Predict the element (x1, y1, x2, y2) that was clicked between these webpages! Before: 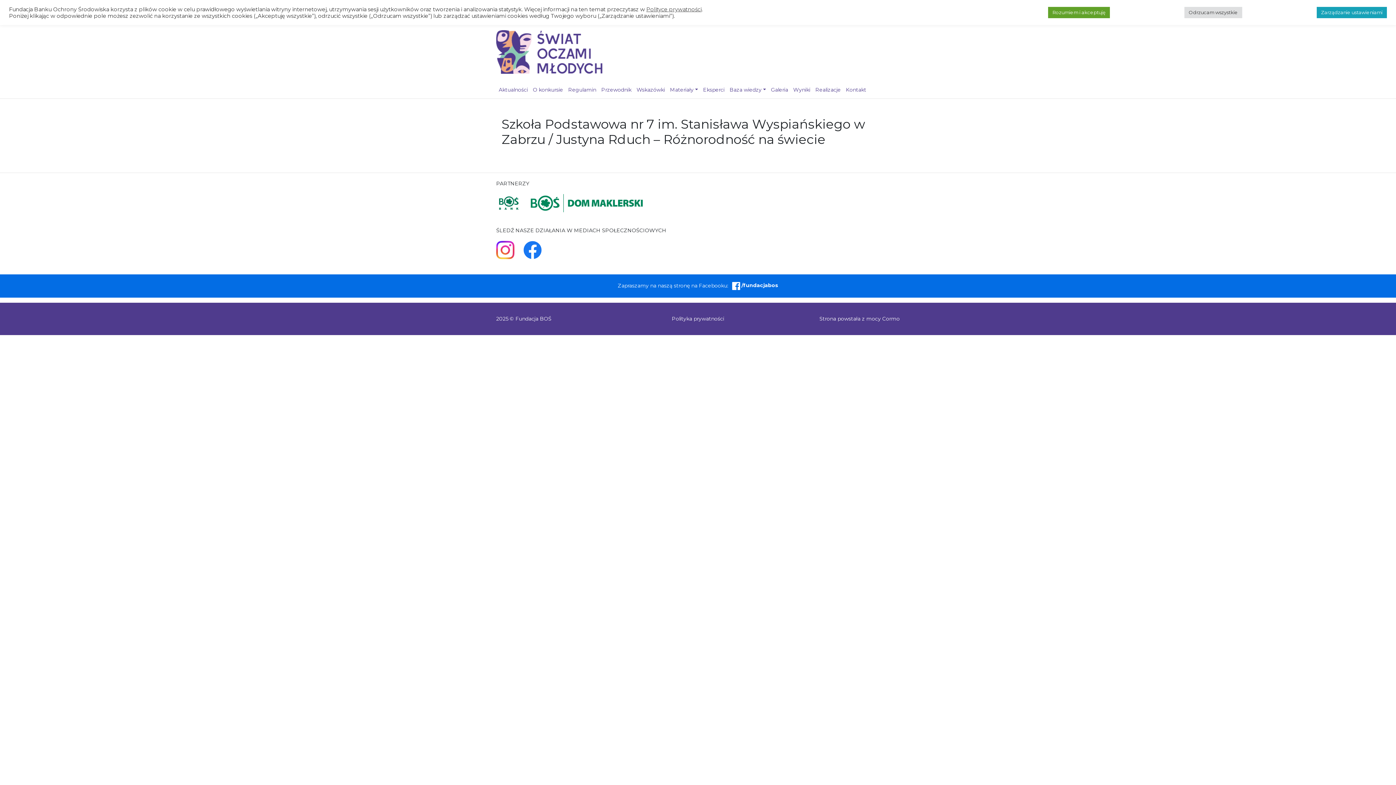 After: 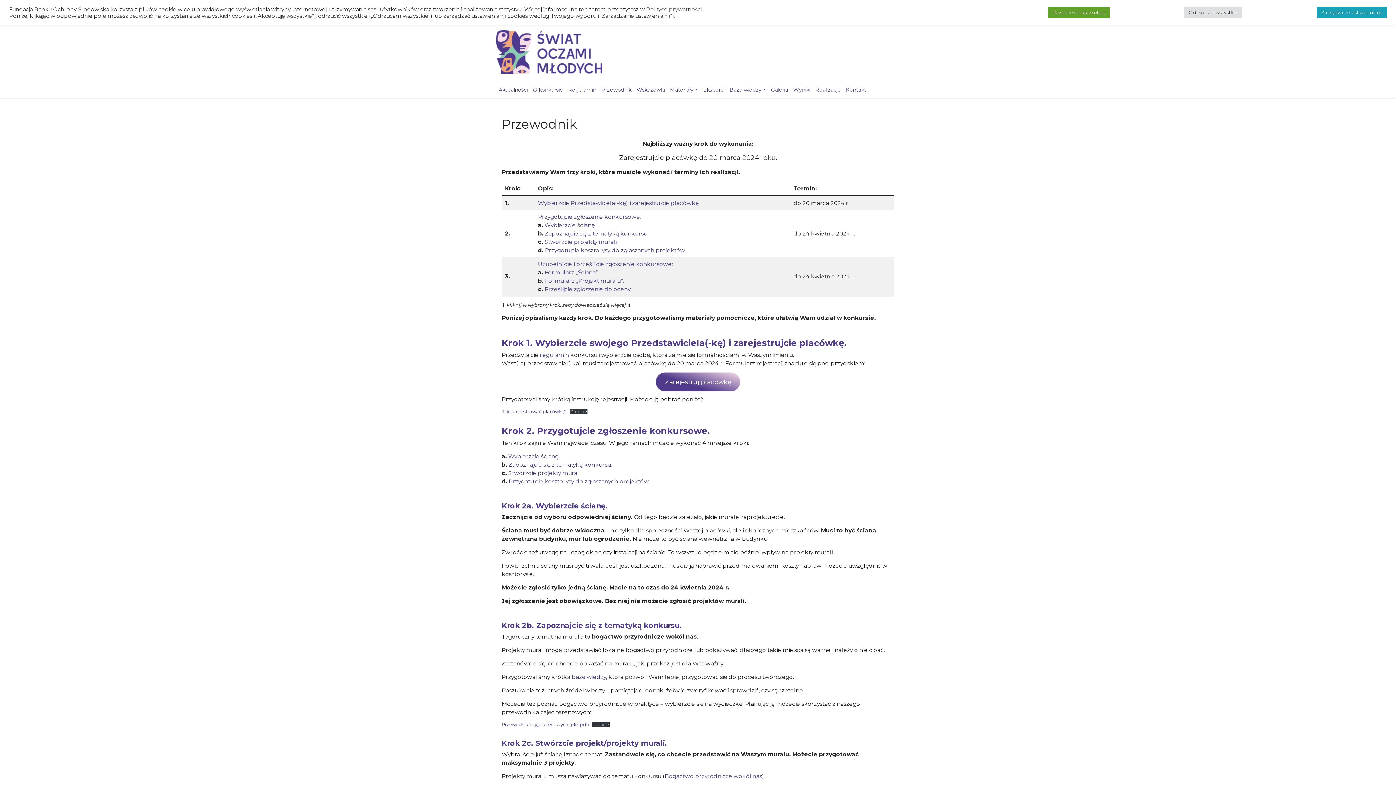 Action: label: Przewodnik bbox: (598, 83, 634, 95)